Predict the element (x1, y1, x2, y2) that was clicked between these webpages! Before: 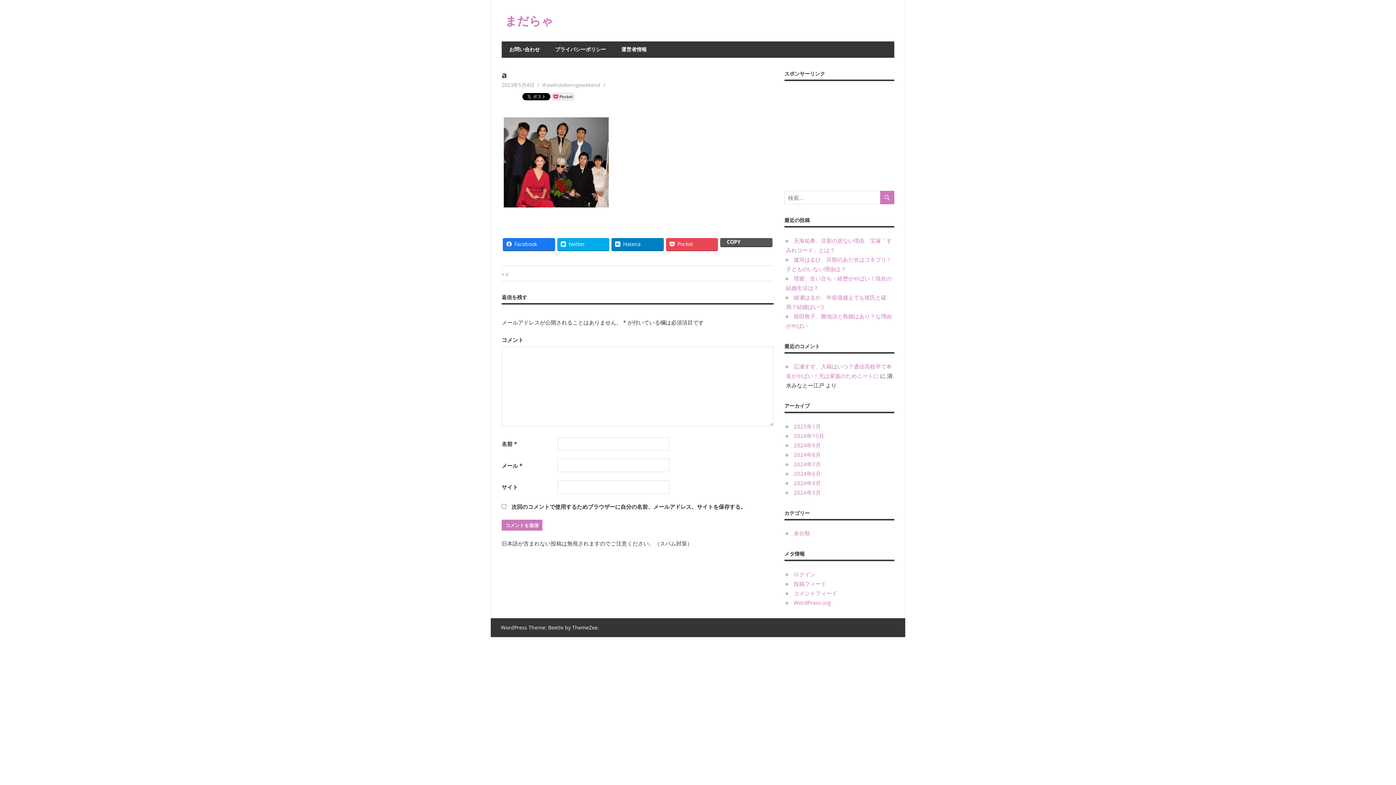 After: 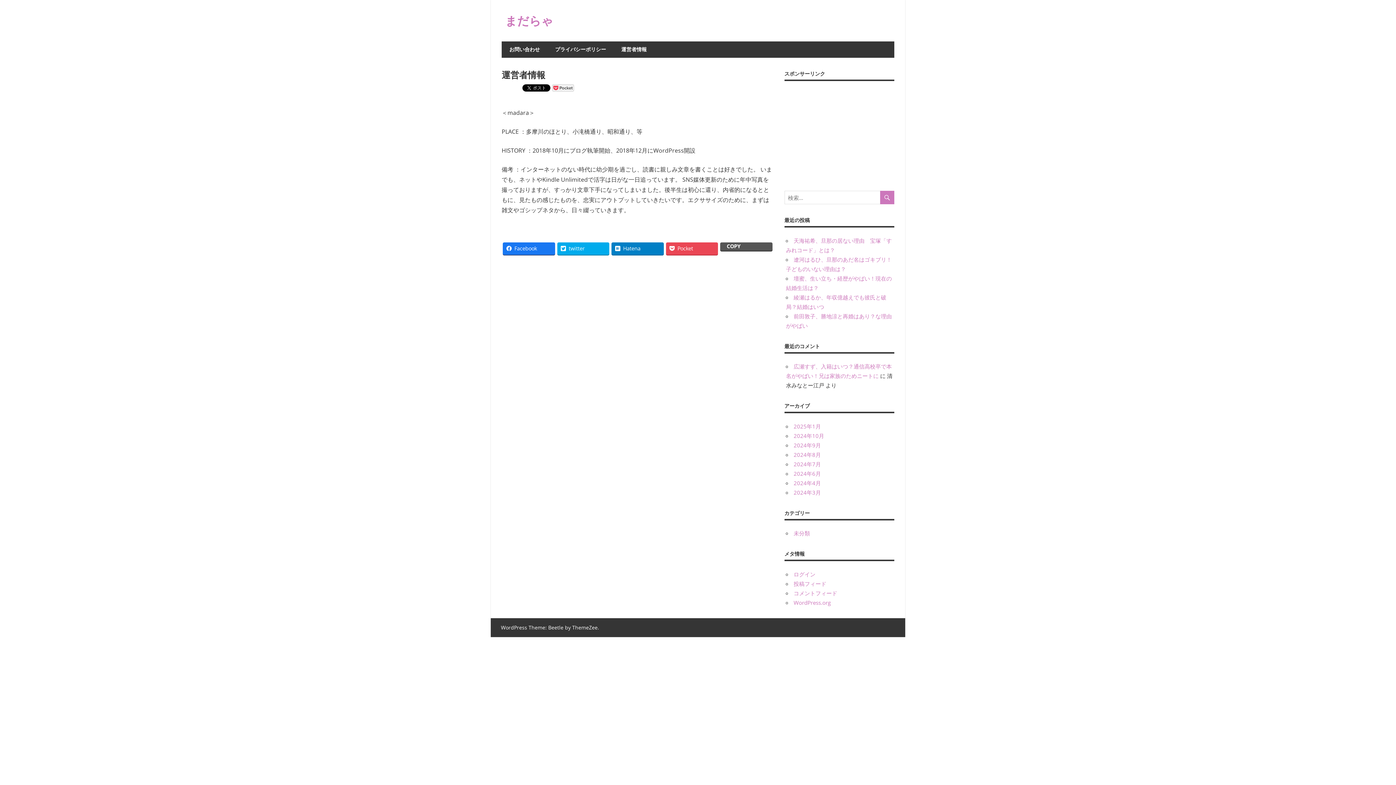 Action: label: 運営者情報 bbox: (613, 41, 654, 57)